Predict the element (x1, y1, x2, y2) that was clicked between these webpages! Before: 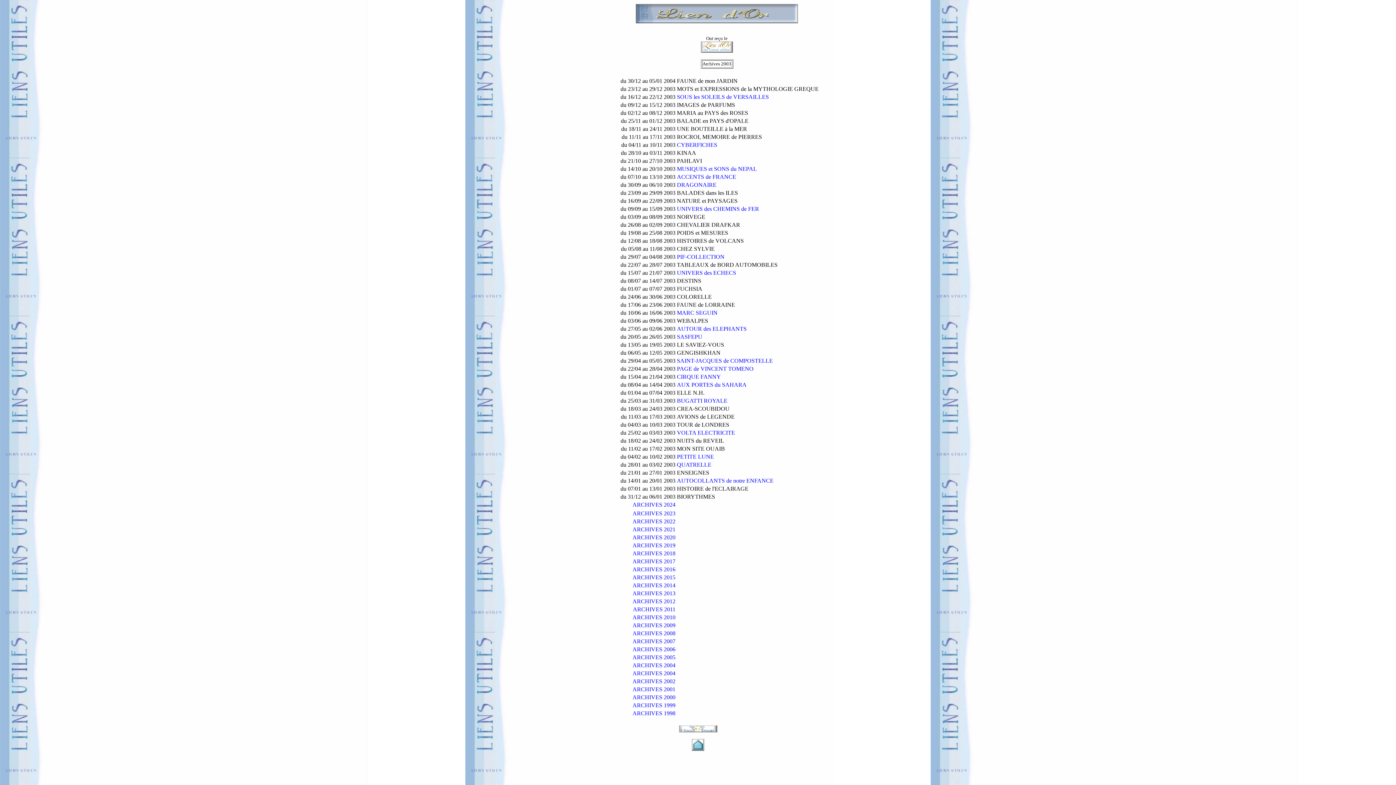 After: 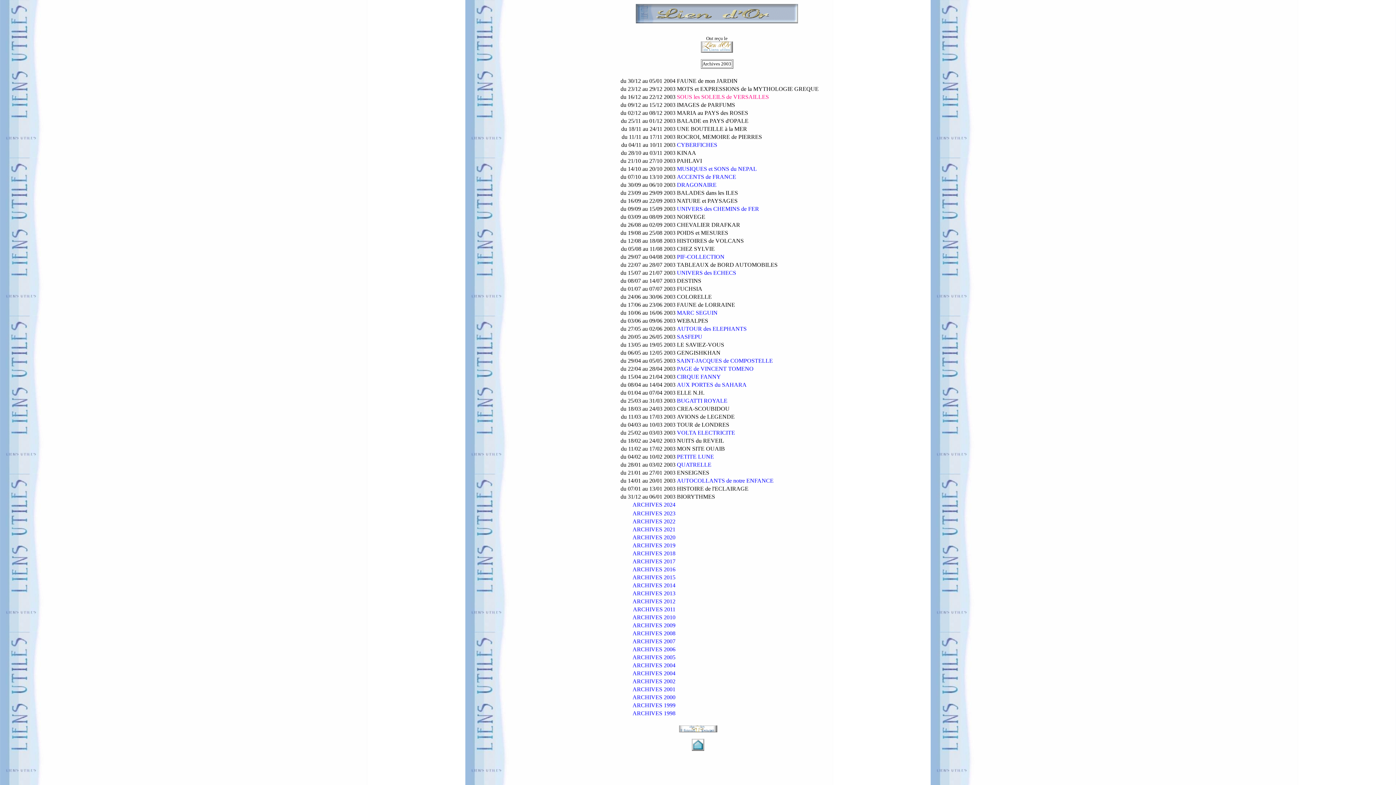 Action: label: SOUS les SOLEILS de VERSAILLES bbox: (677, 93, 769, 100)